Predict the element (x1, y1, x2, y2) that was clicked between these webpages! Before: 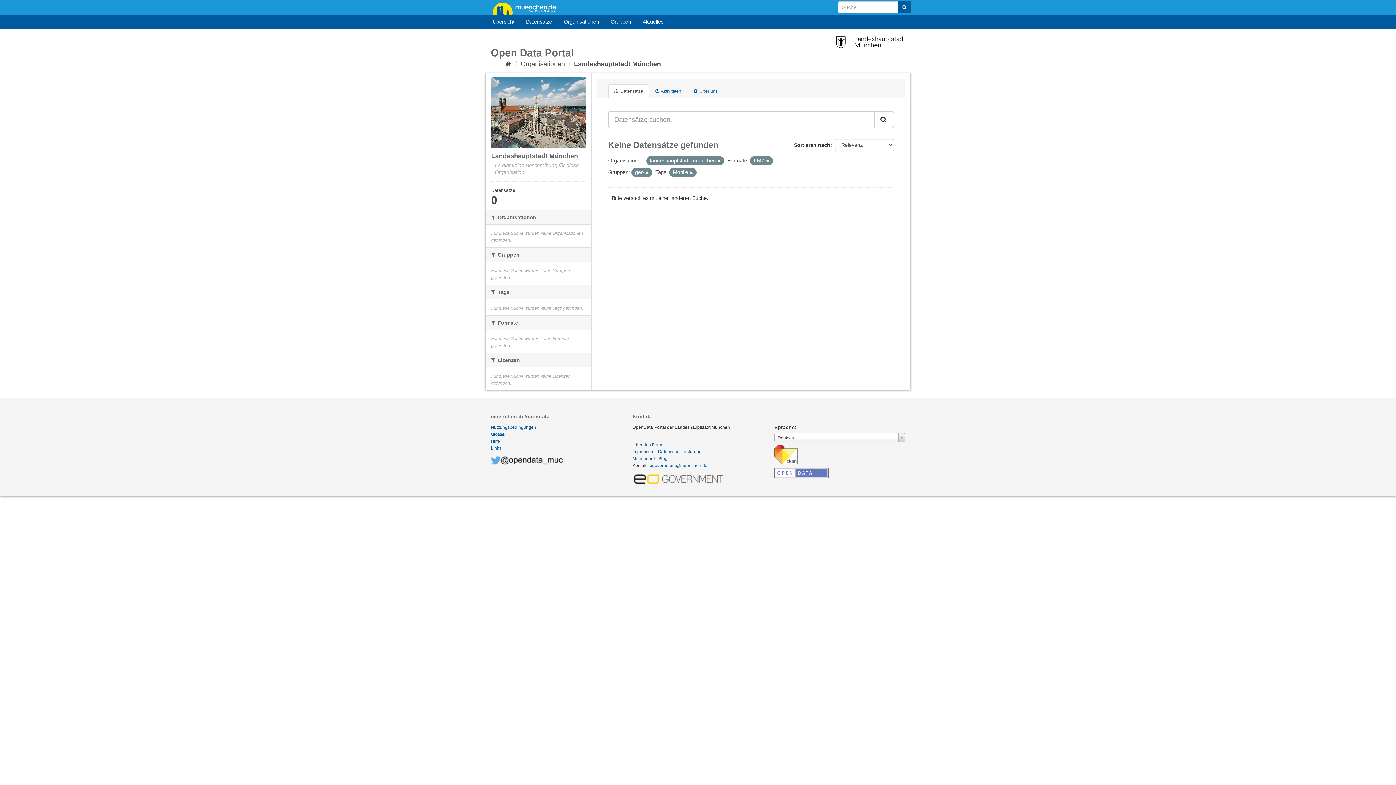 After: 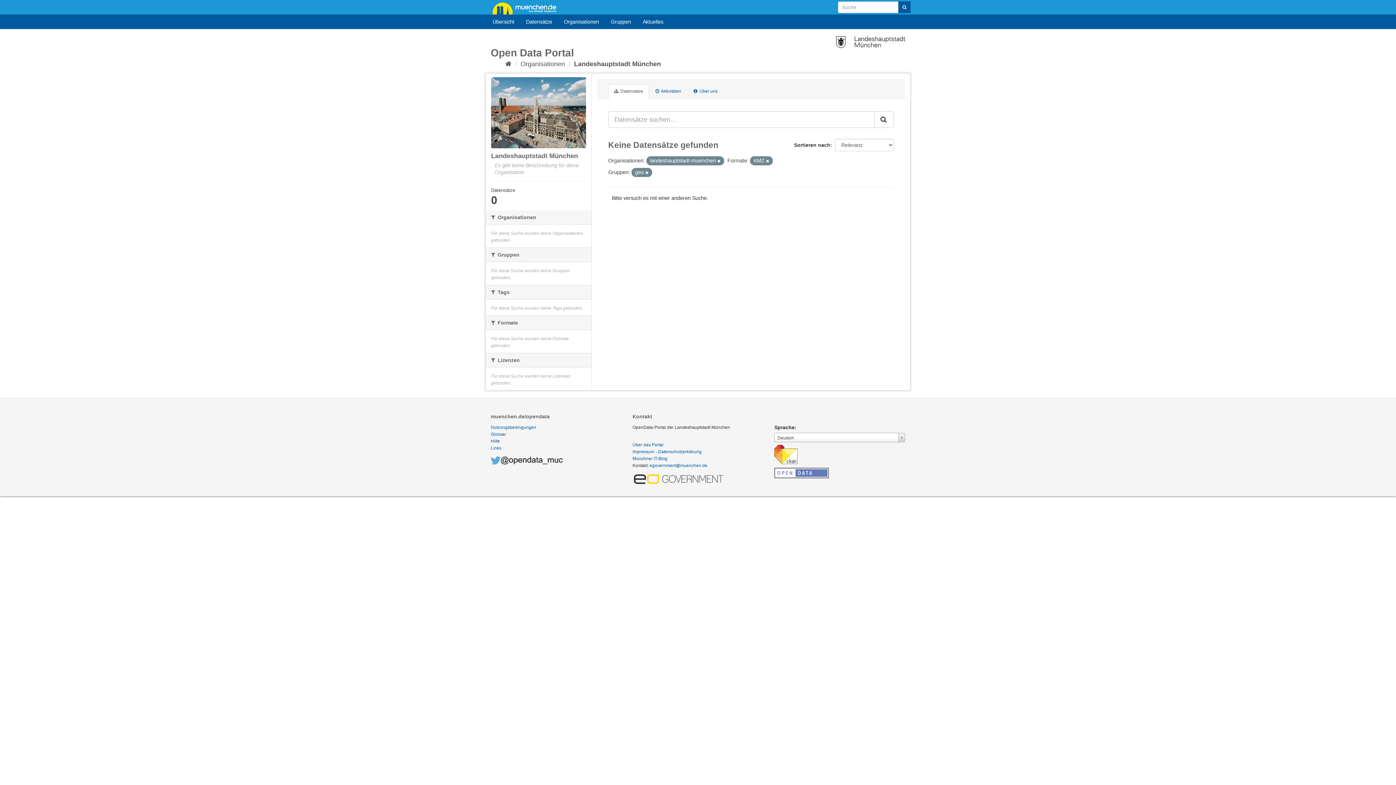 Action: bbox: (689, 170, 693, 174)